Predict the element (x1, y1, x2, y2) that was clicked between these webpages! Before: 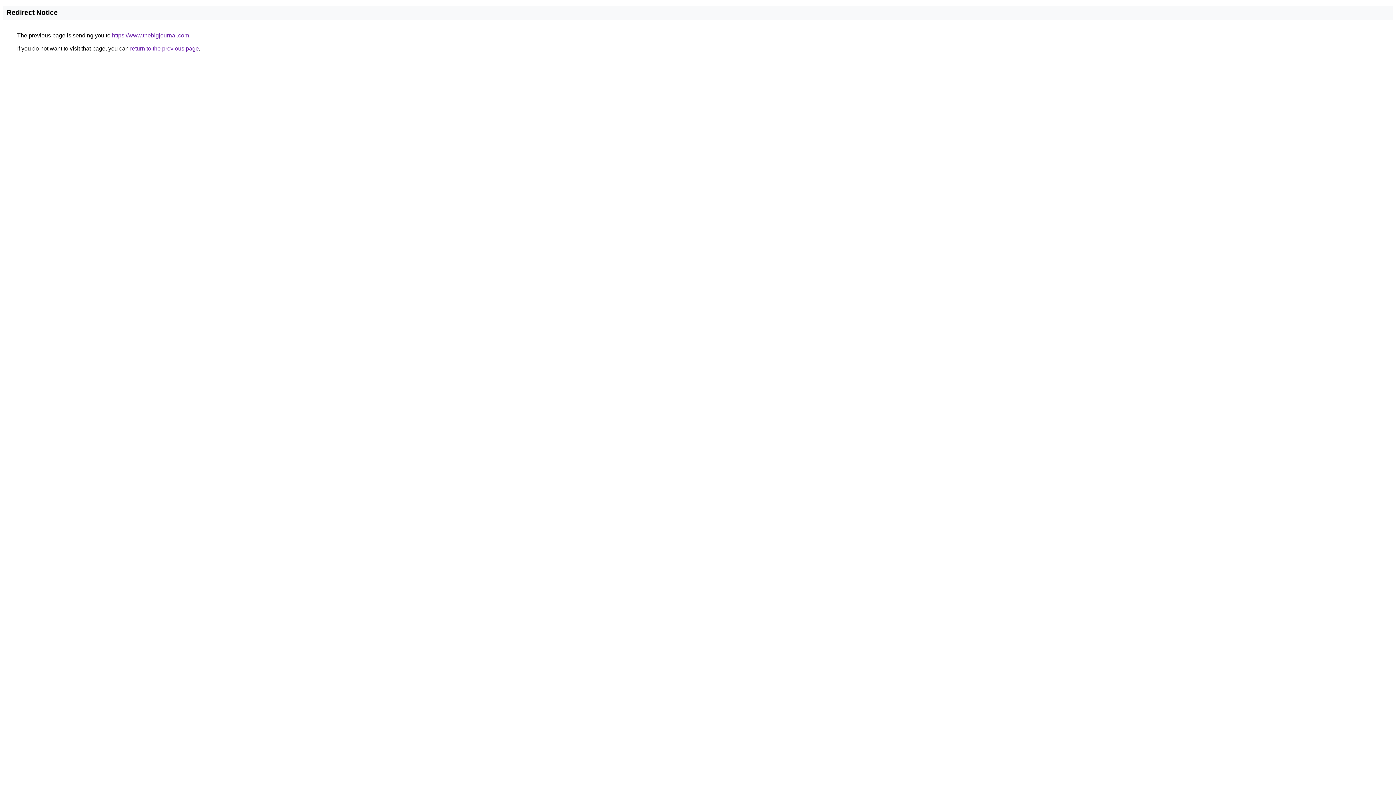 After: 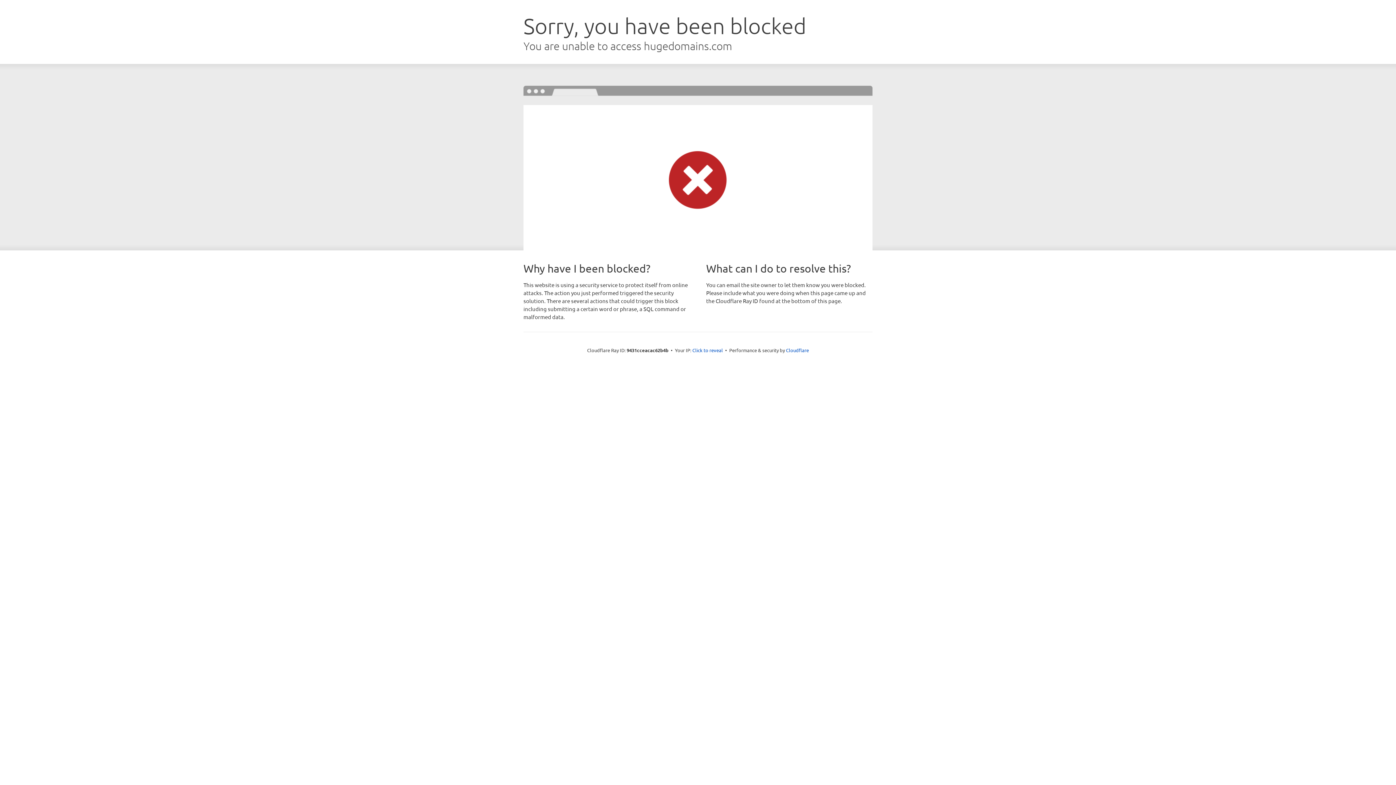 Action: label: https://www.thebigjournal.com bbox: (112, 32, 189, 38)